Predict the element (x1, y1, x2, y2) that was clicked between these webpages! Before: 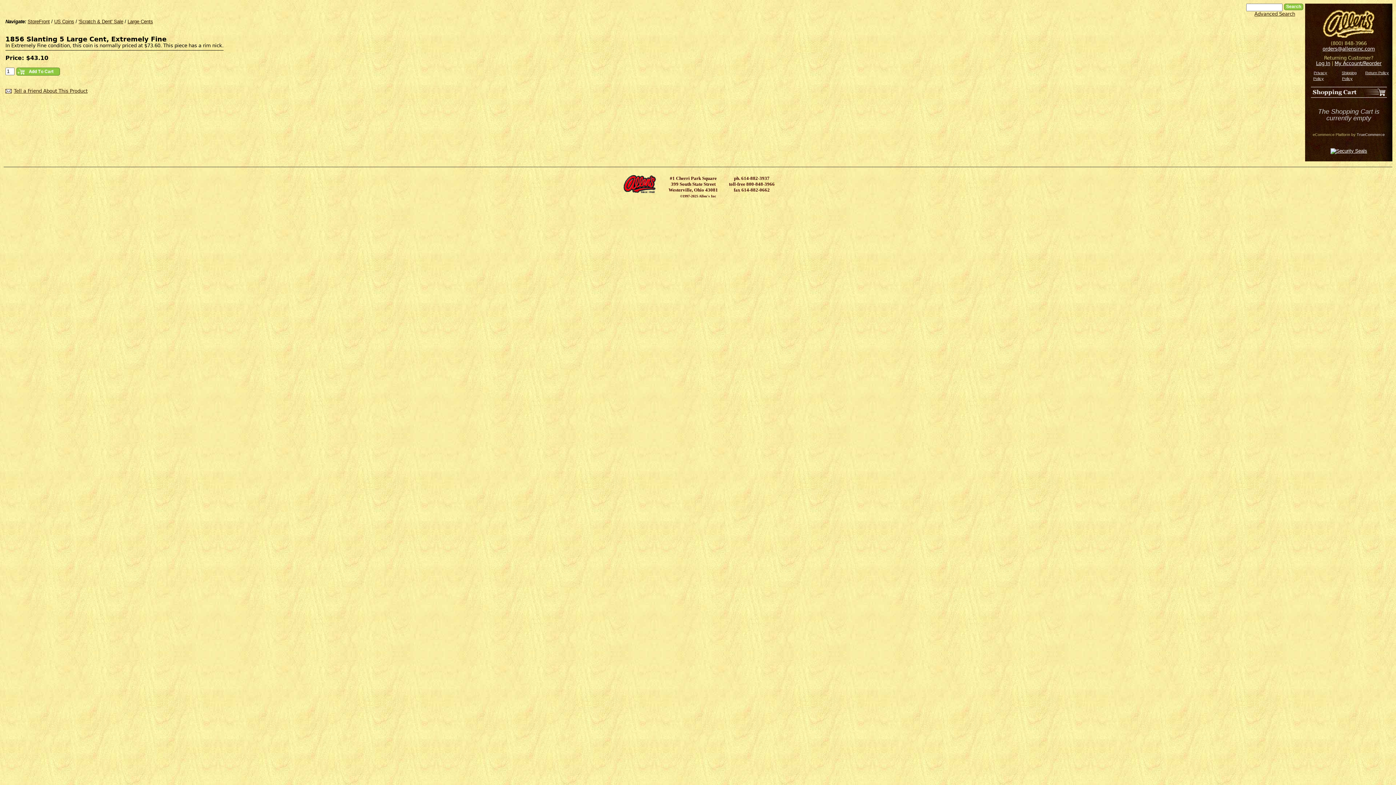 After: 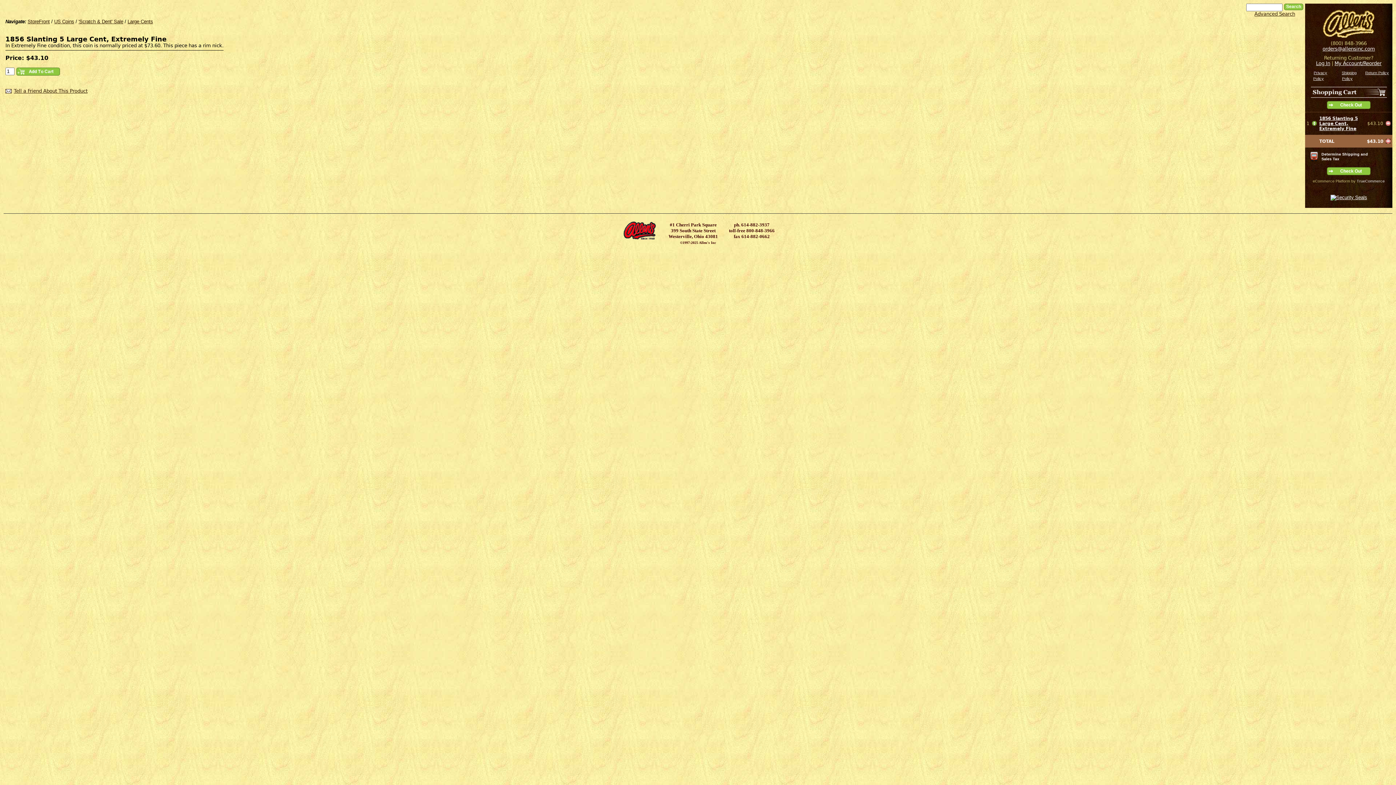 Action: bbox: (16, 67, 60, 75)